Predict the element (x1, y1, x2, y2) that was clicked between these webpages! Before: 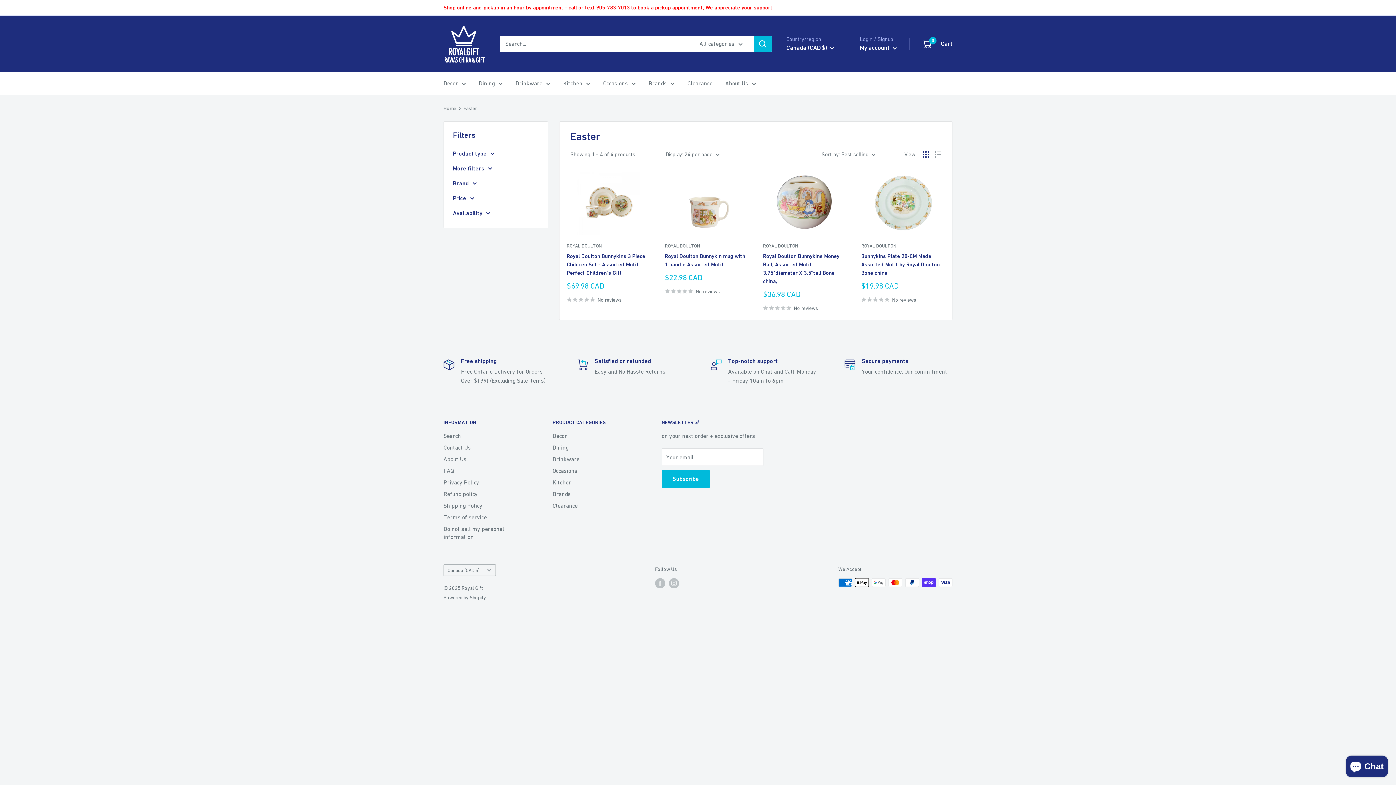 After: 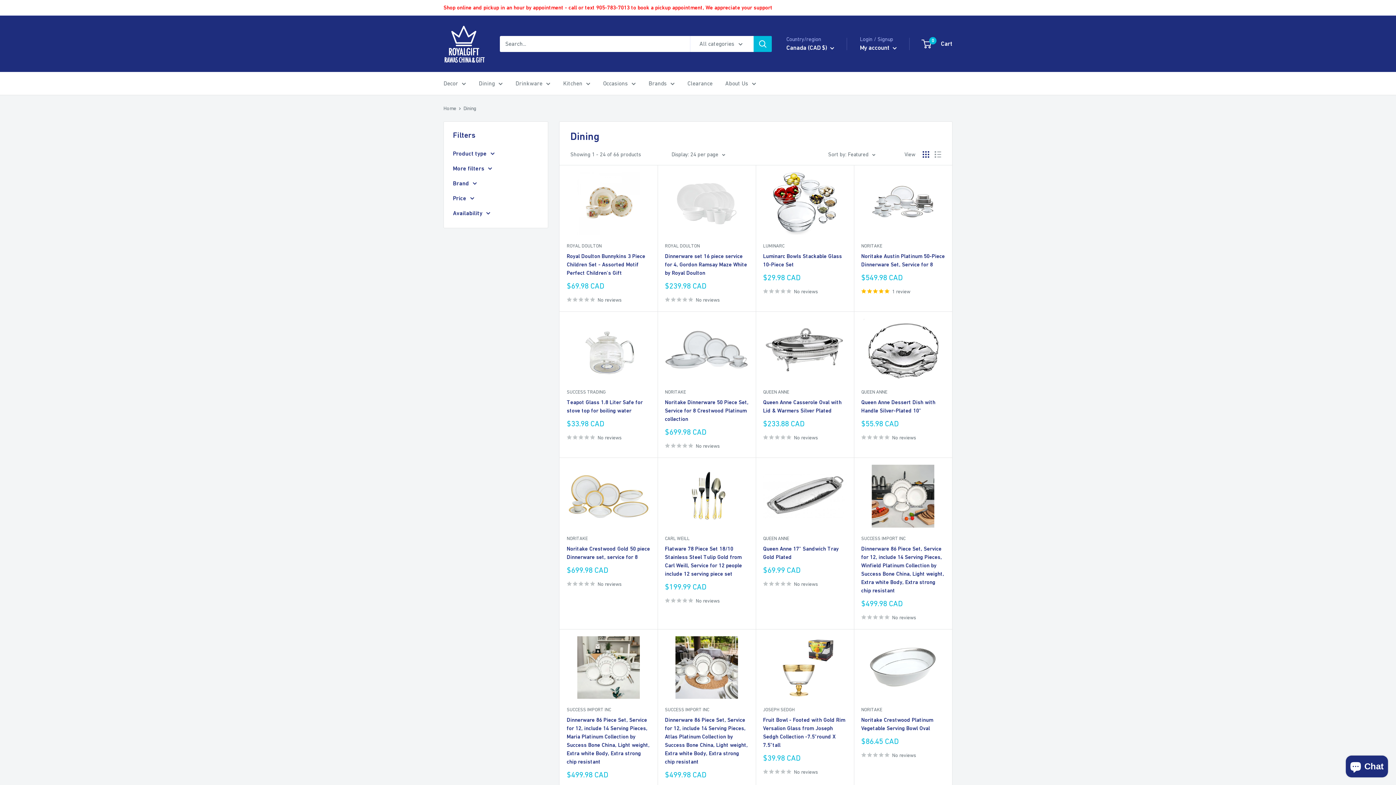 Action: label: Dining bbox: (552, 441, 636, 453)